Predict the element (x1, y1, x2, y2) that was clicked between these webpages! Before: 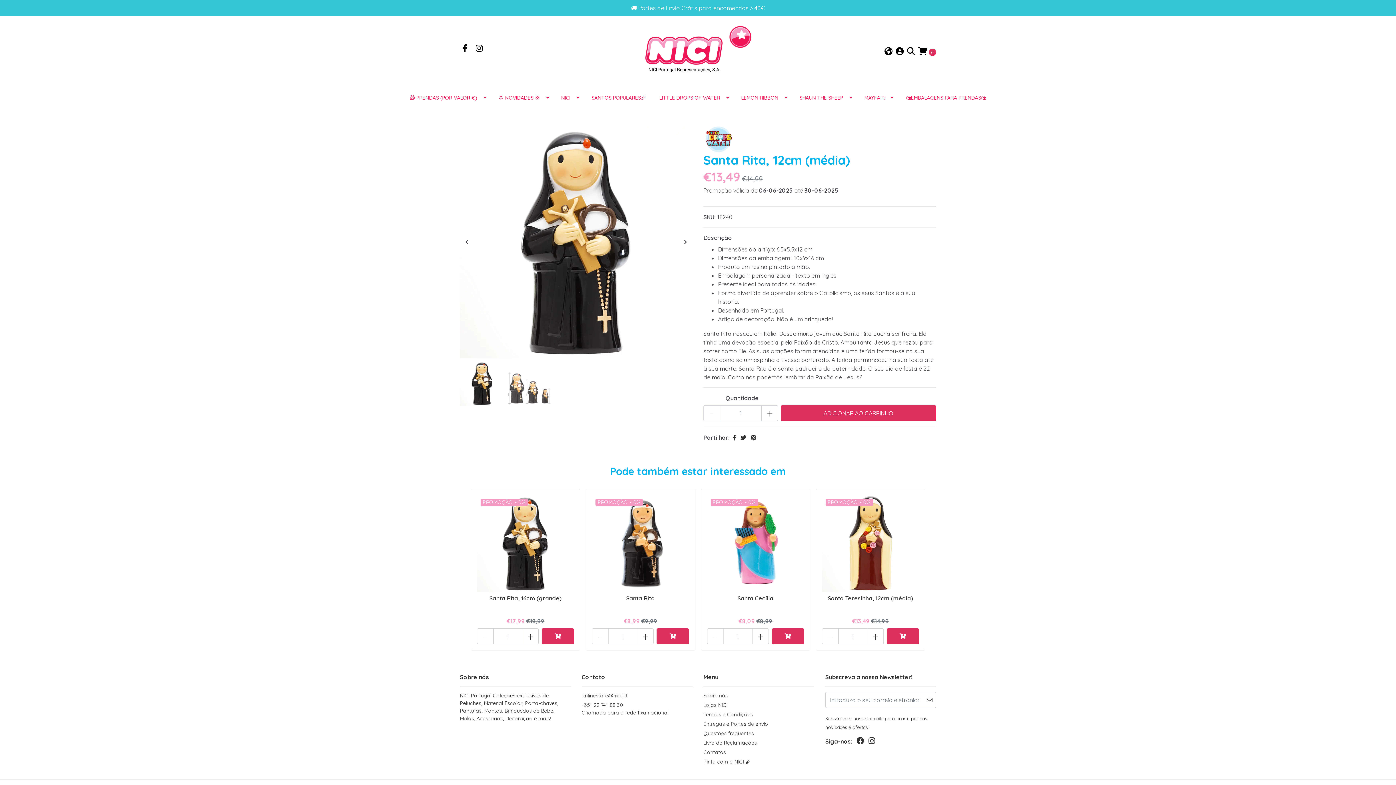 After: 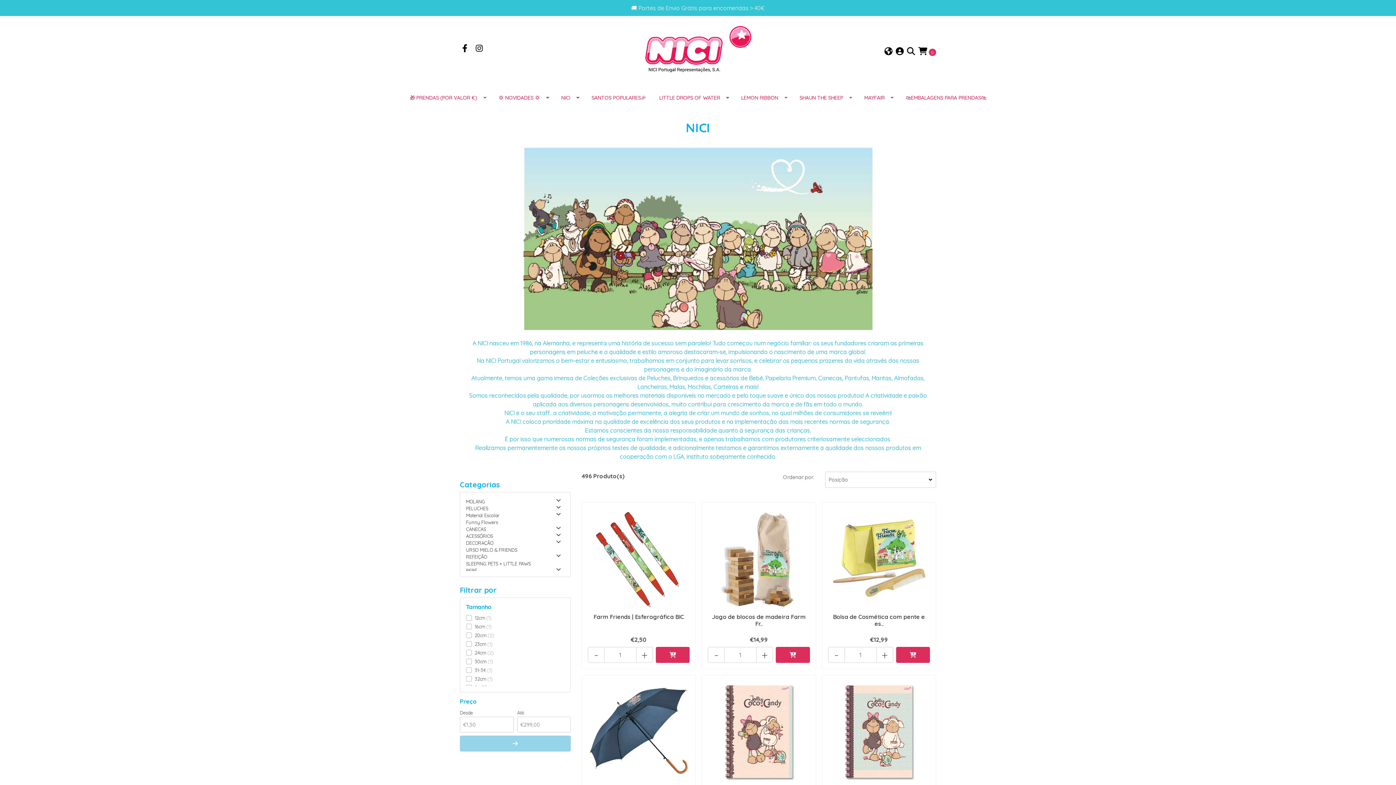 Action: bbox: (554, 87, 585, 108) label: NICI